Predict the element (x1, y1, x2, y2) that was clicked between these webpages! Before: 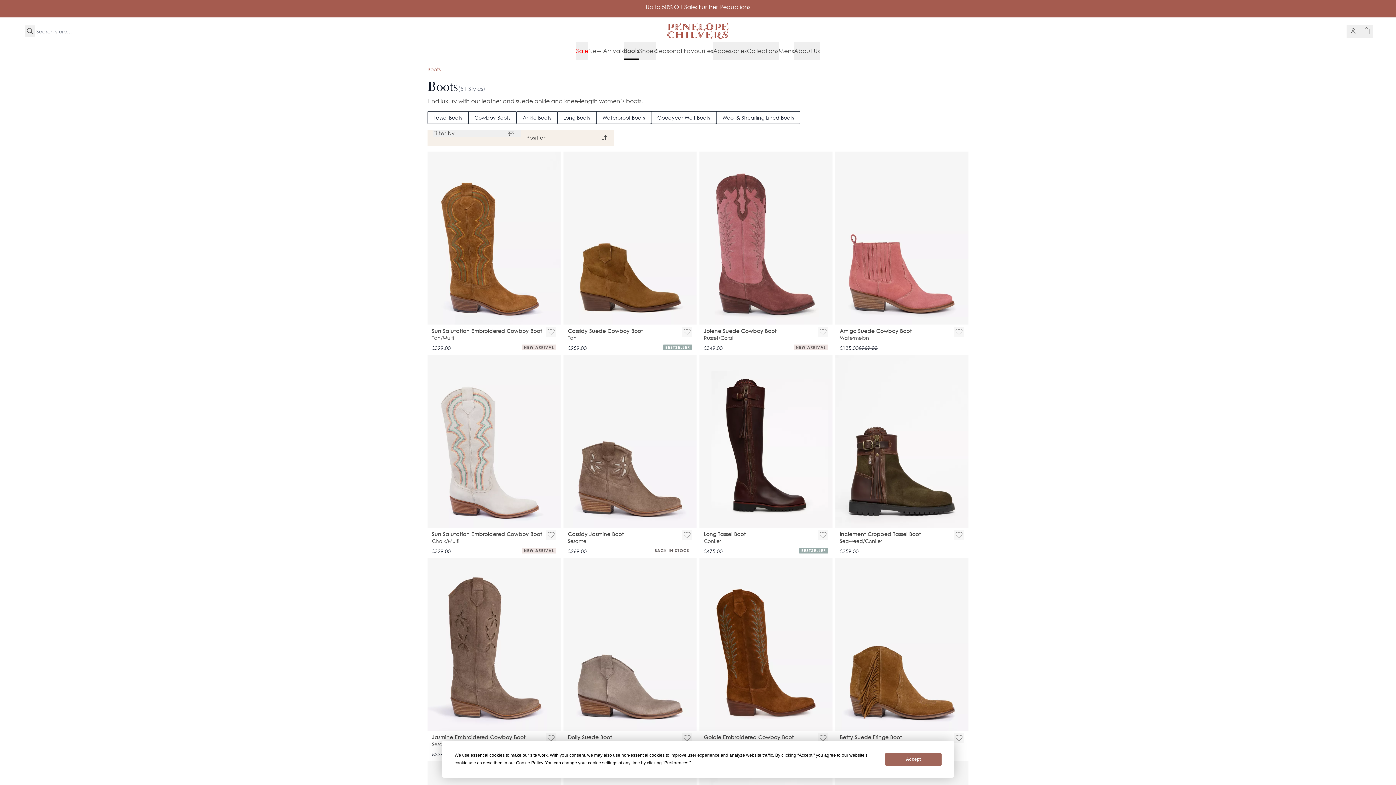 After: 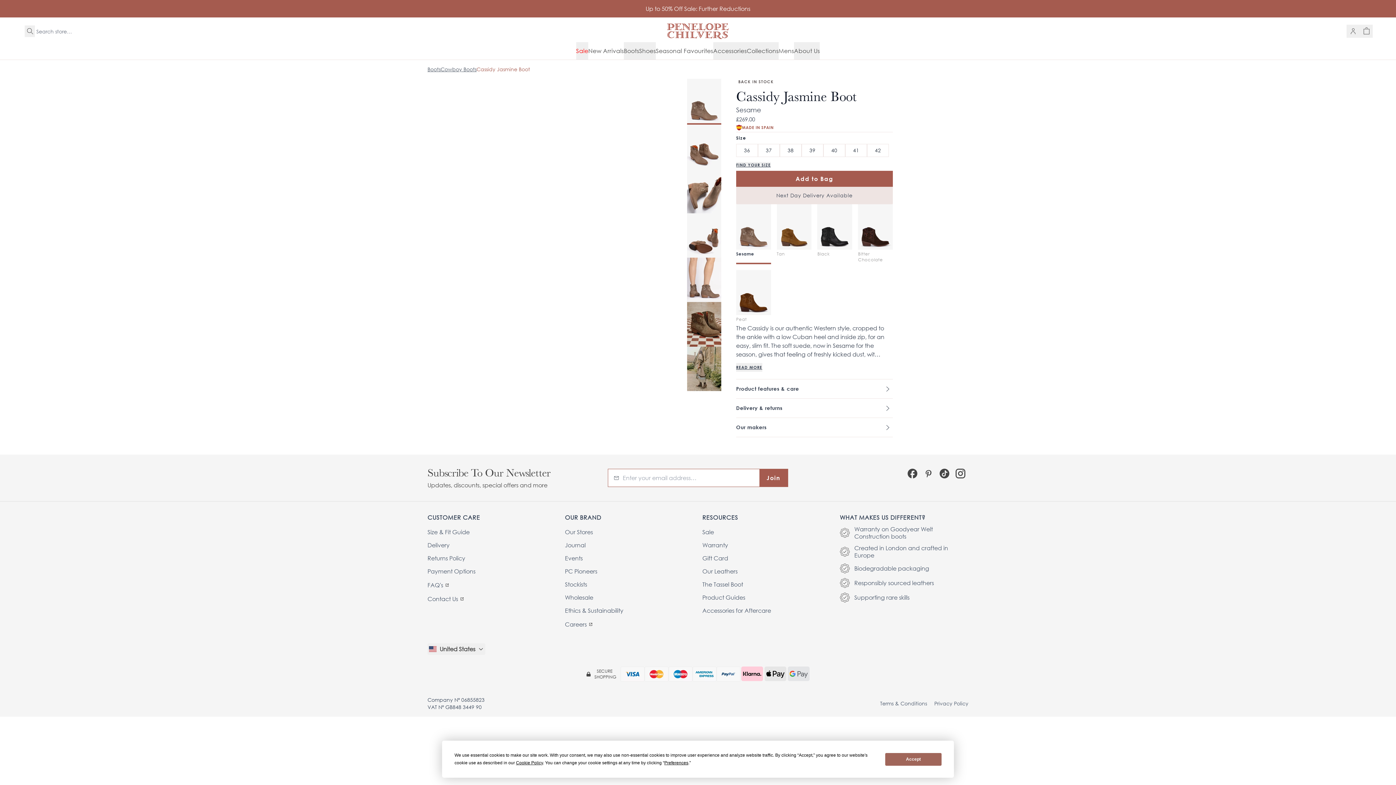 Action: label: Cassidy Jasmine Boot
Sesame bbox: (568, 530, 624, 545)